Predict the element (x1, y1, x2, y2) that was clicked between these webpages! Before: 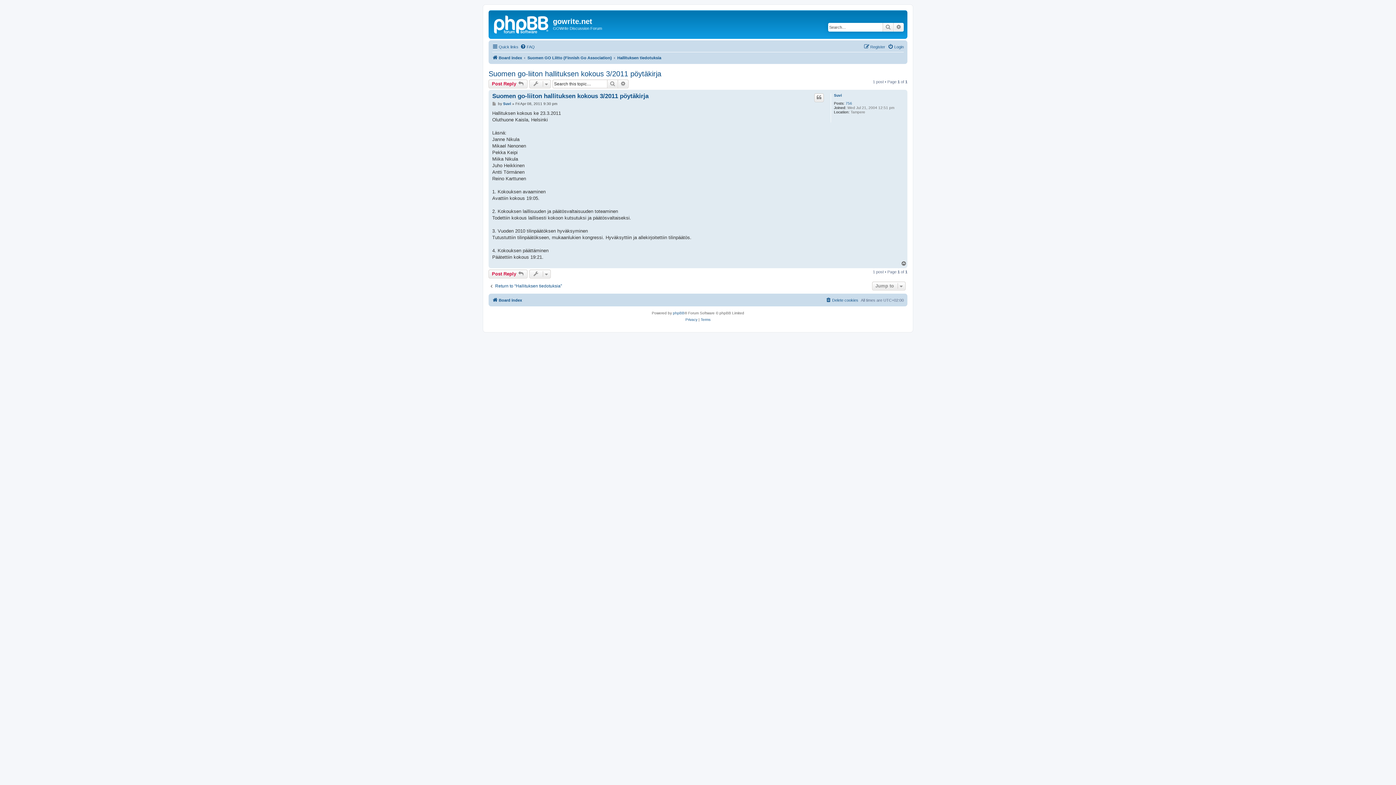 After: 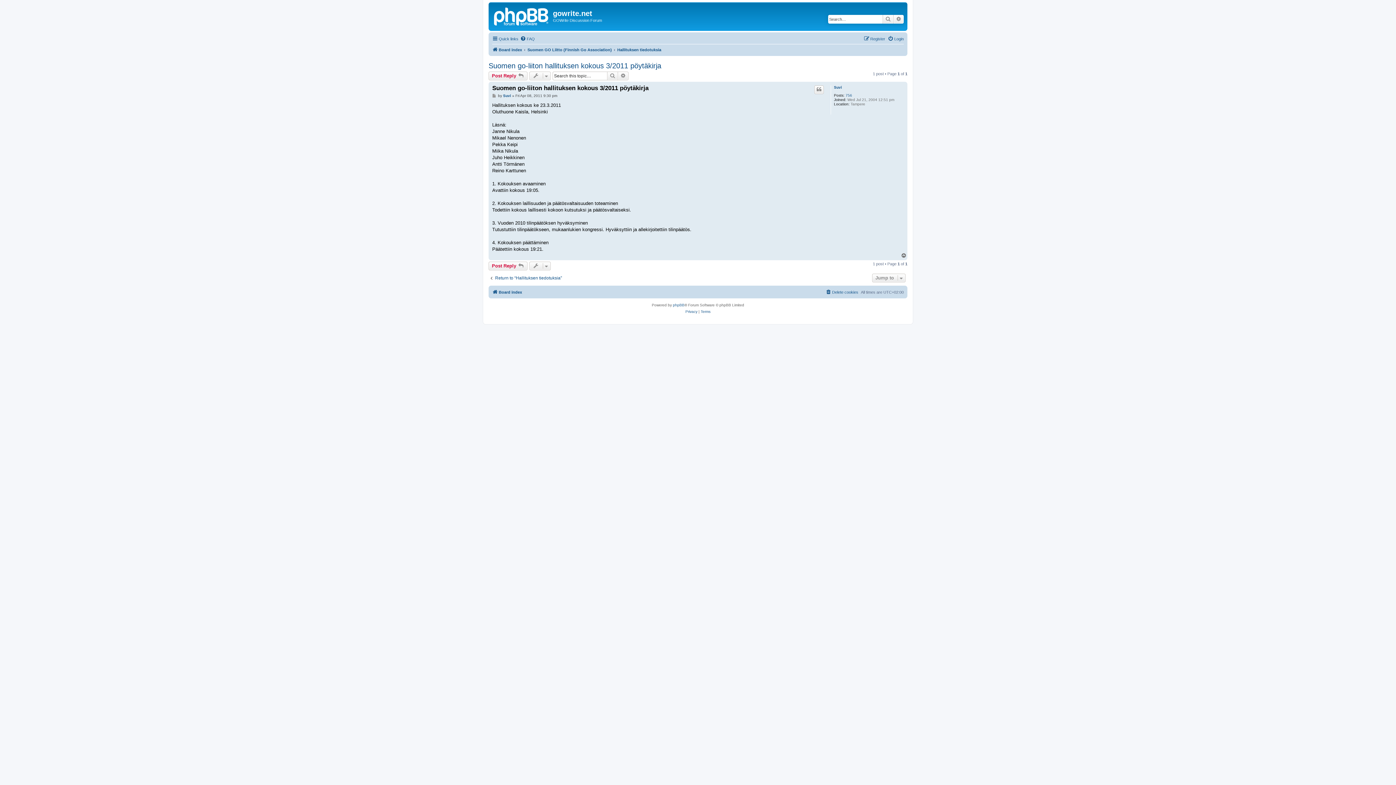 Action: label: Suomen go-liiton hallituksen kokous 3/2011 pöytäkirja bbox: (492, 92, 648, 99)